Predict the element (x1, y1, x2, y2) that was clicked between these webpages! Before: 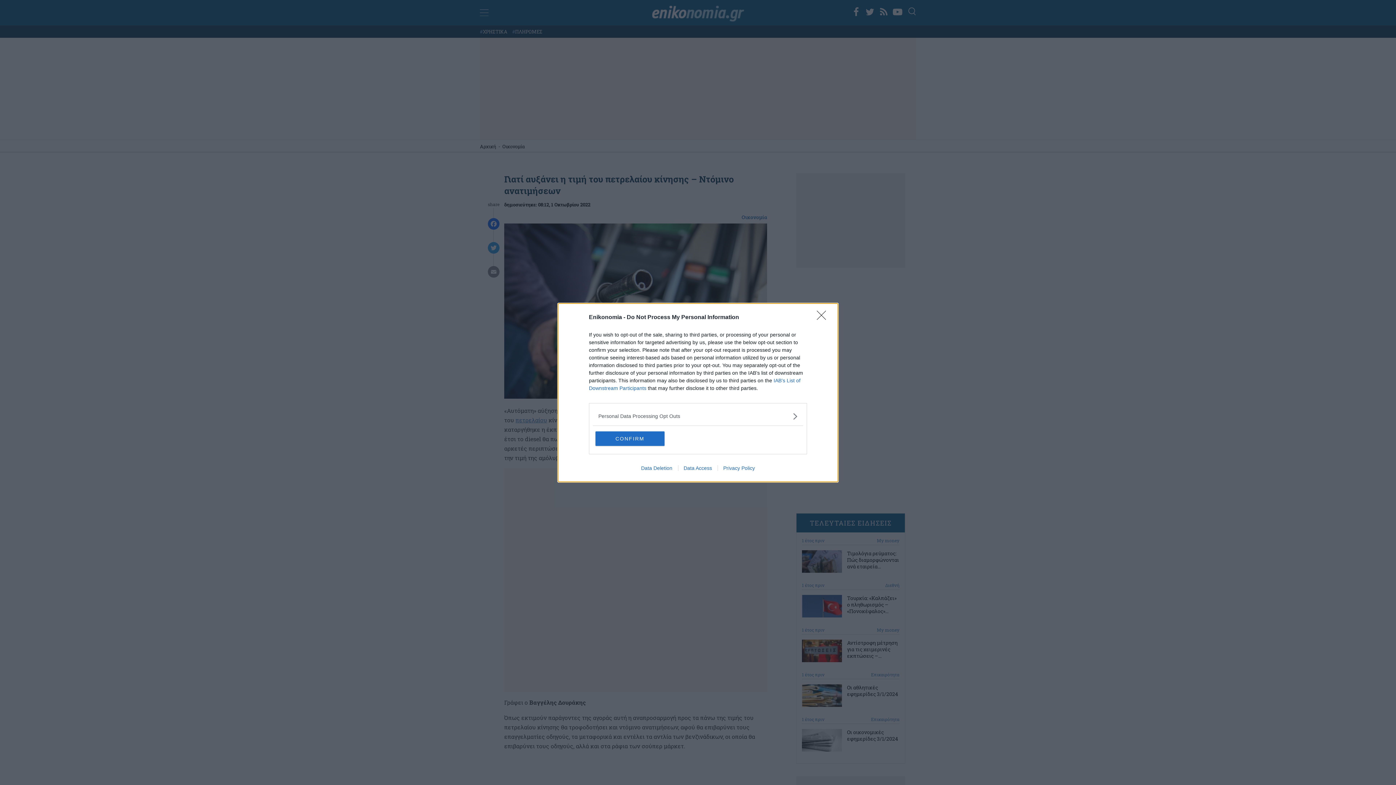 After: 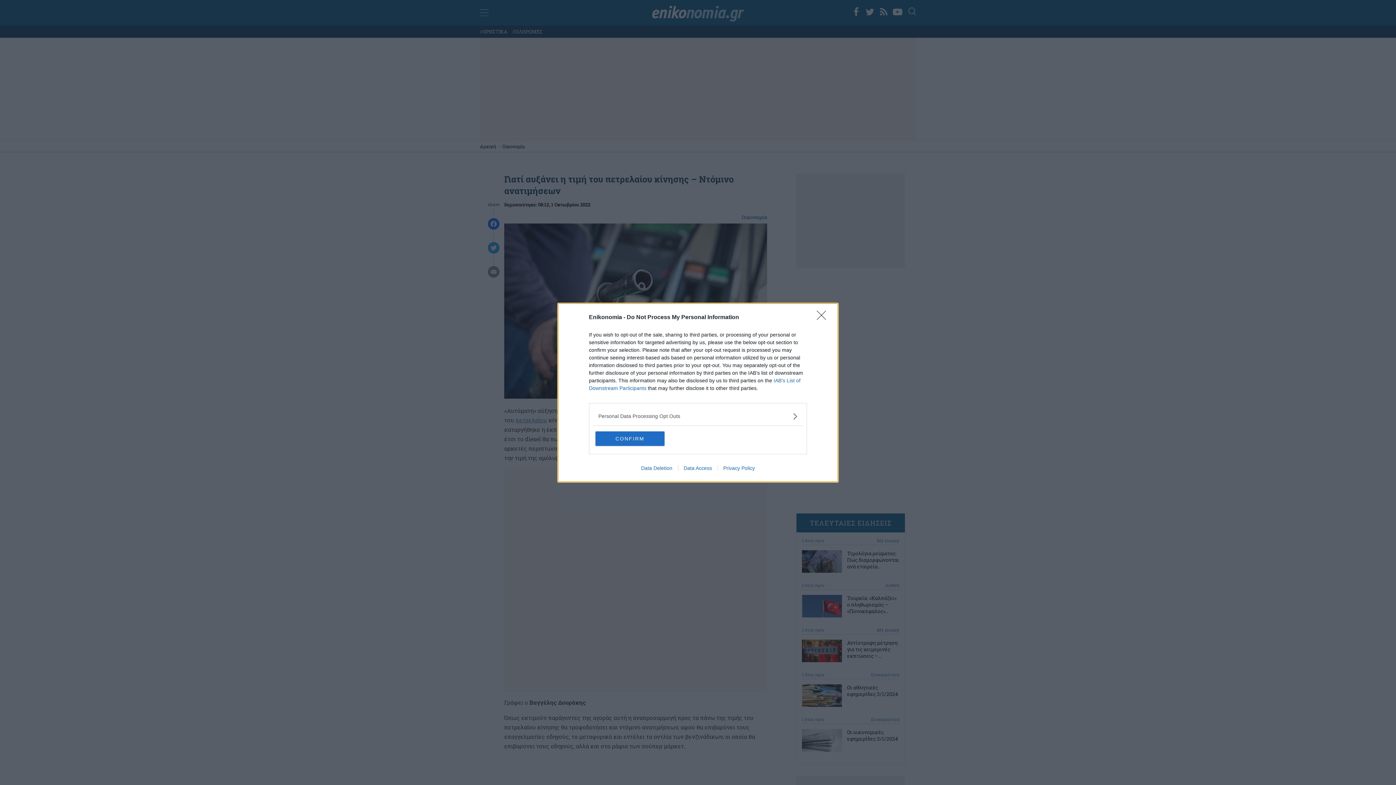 Action: bbox: (678, 465, 717, 471) label: Data Access